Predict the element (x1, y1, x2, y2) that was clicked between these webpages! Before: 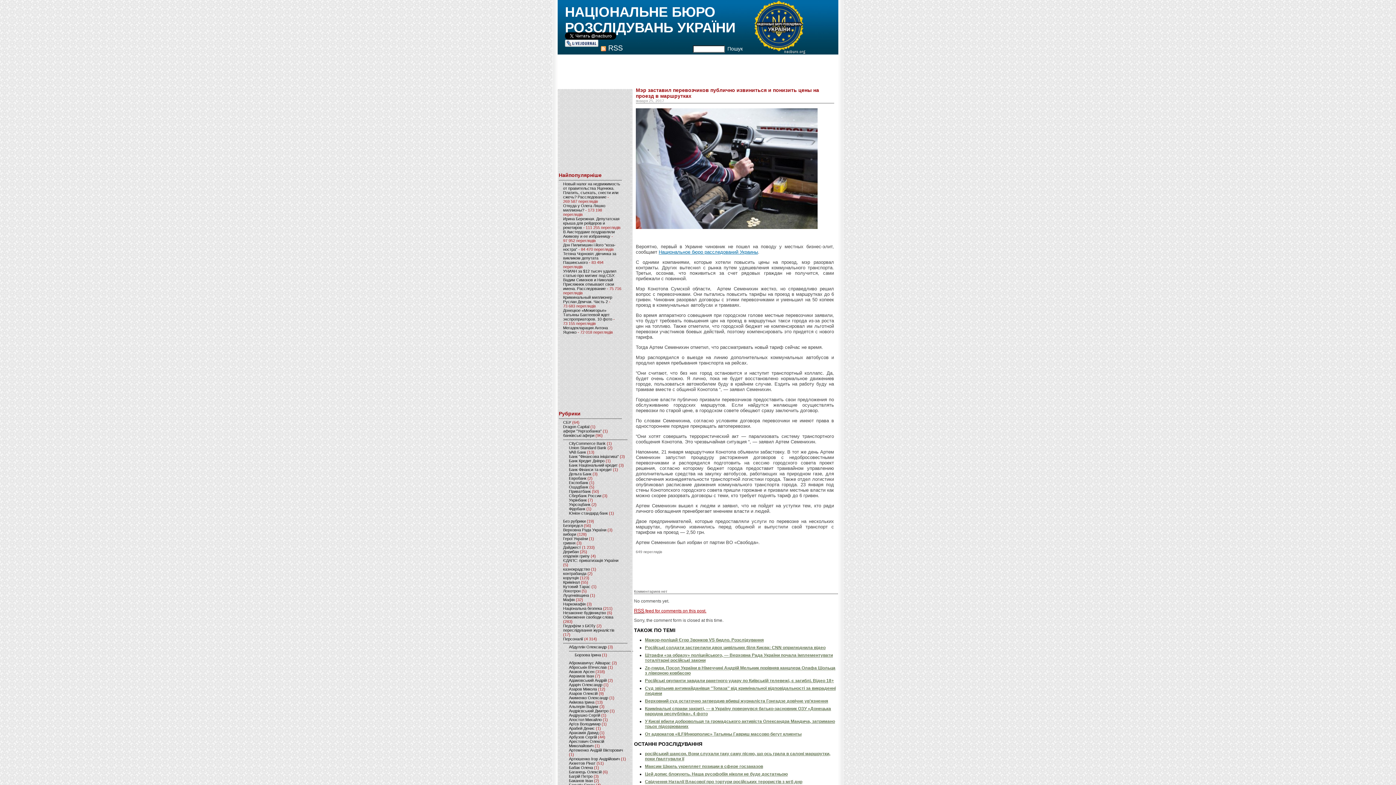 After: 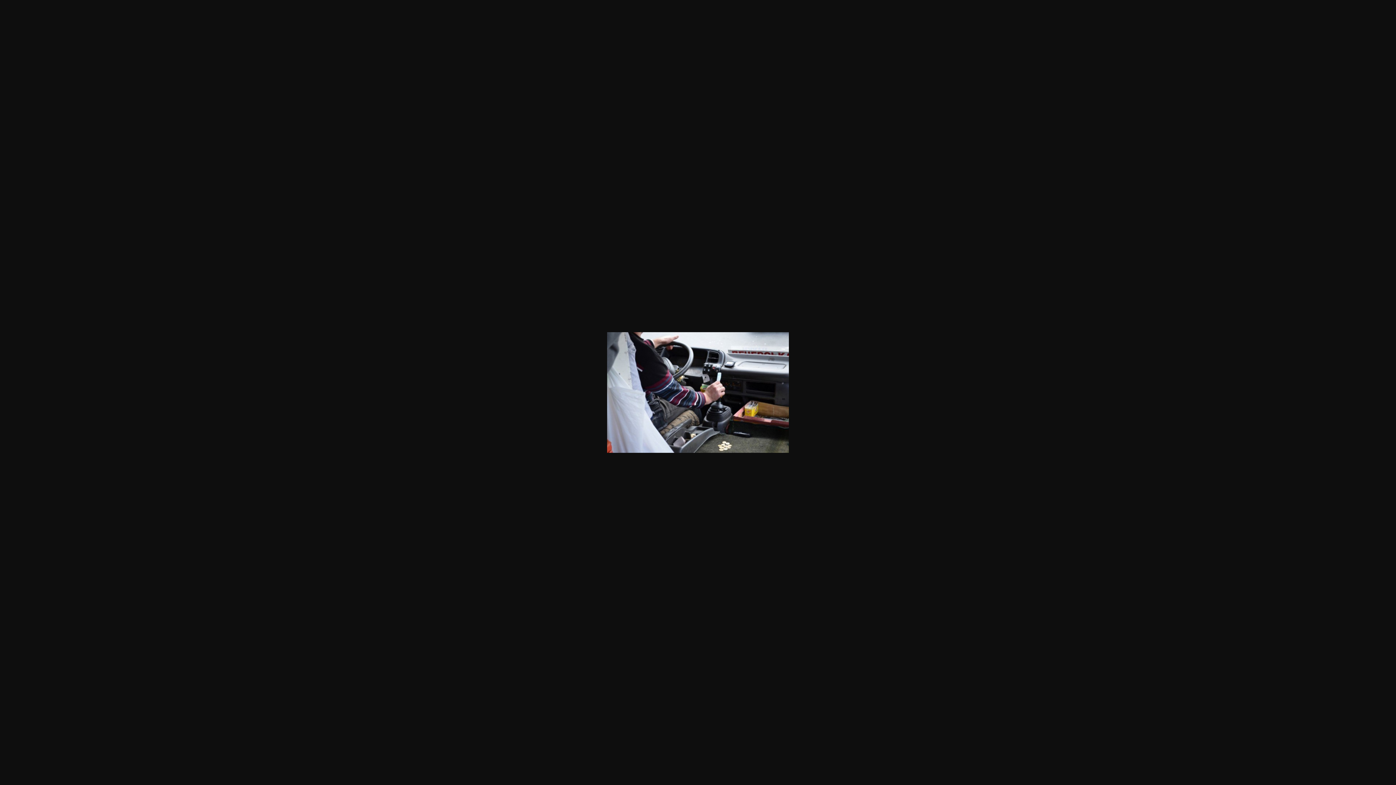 Action: bbox: (636, 224, 821, 230)